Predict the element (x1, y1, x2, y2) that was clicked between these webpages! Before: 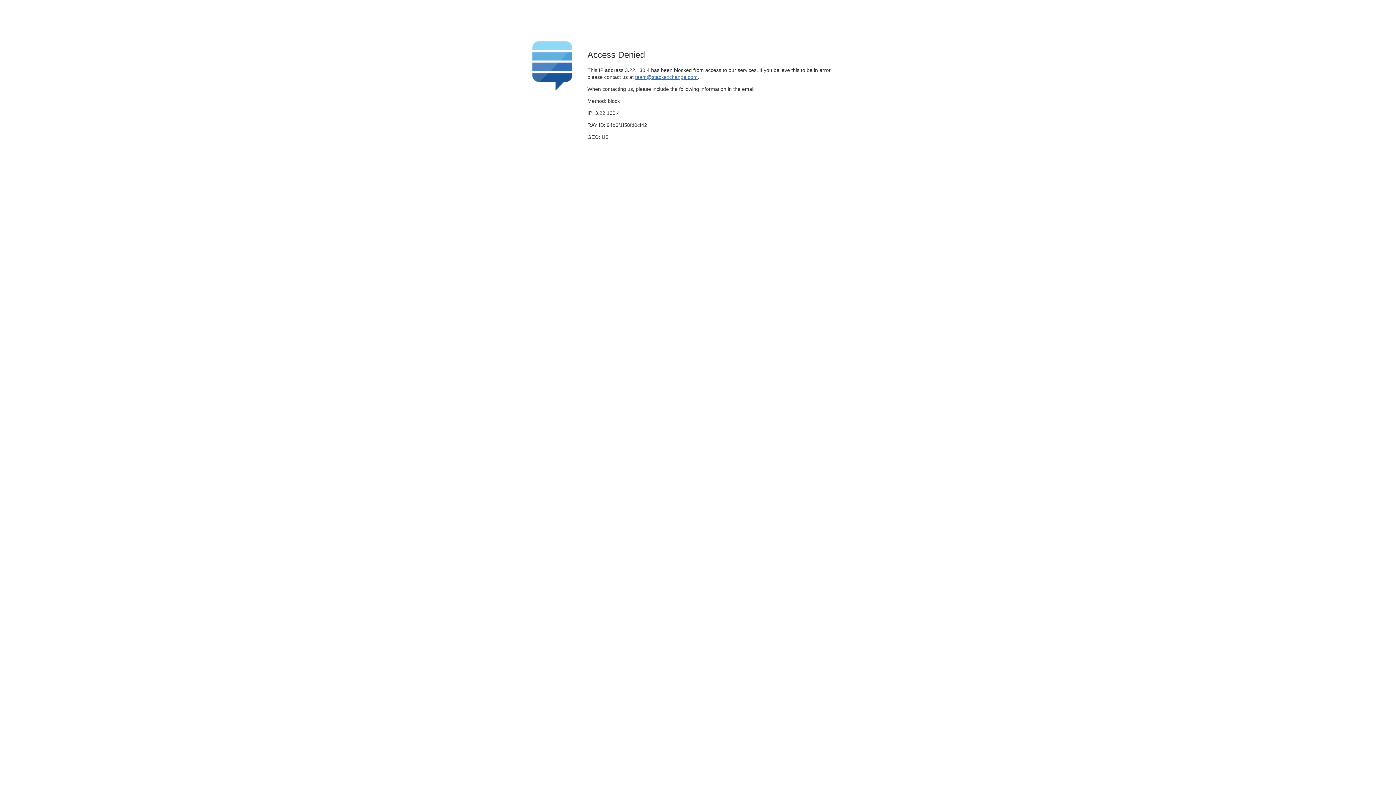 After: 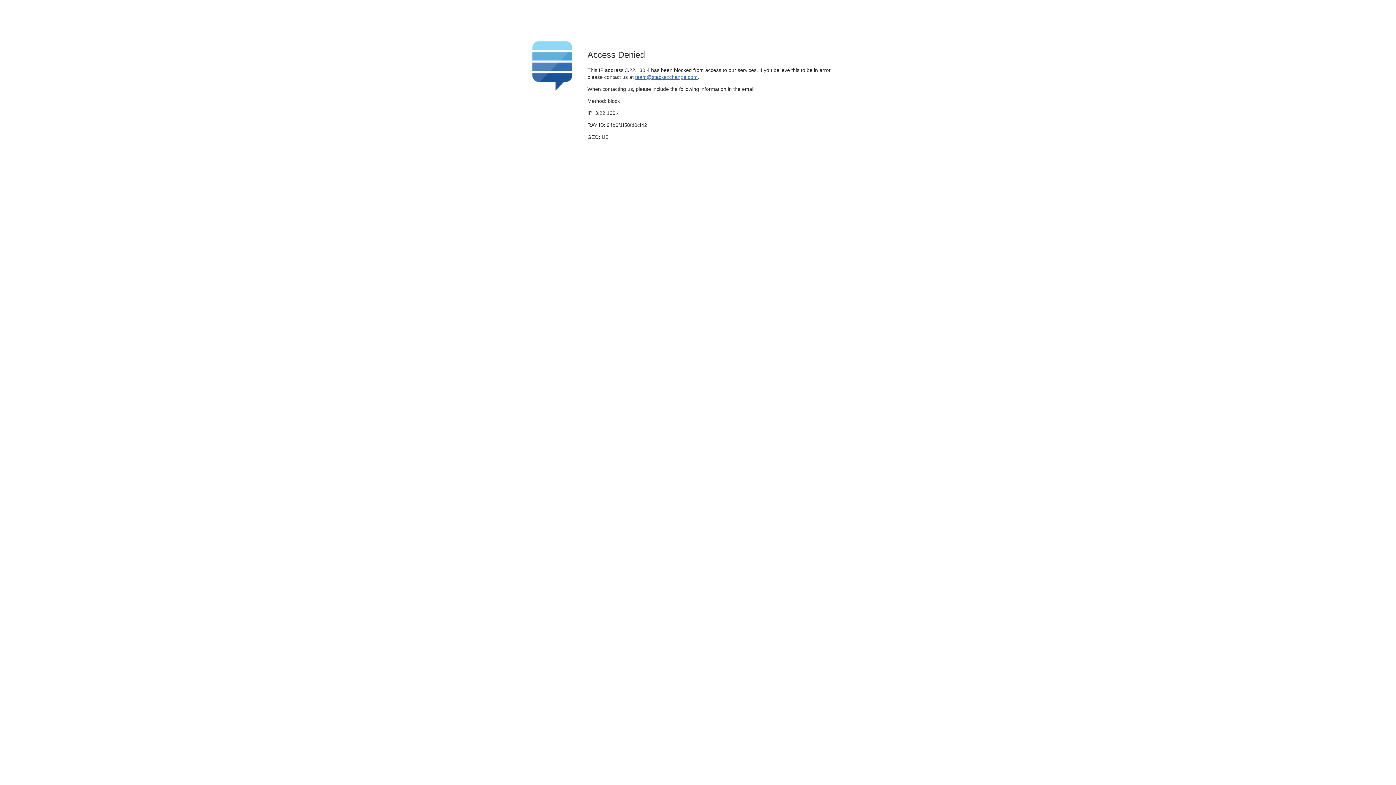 Action: bbox: (635, 74, 697, 79) label: team@stackexchange.com